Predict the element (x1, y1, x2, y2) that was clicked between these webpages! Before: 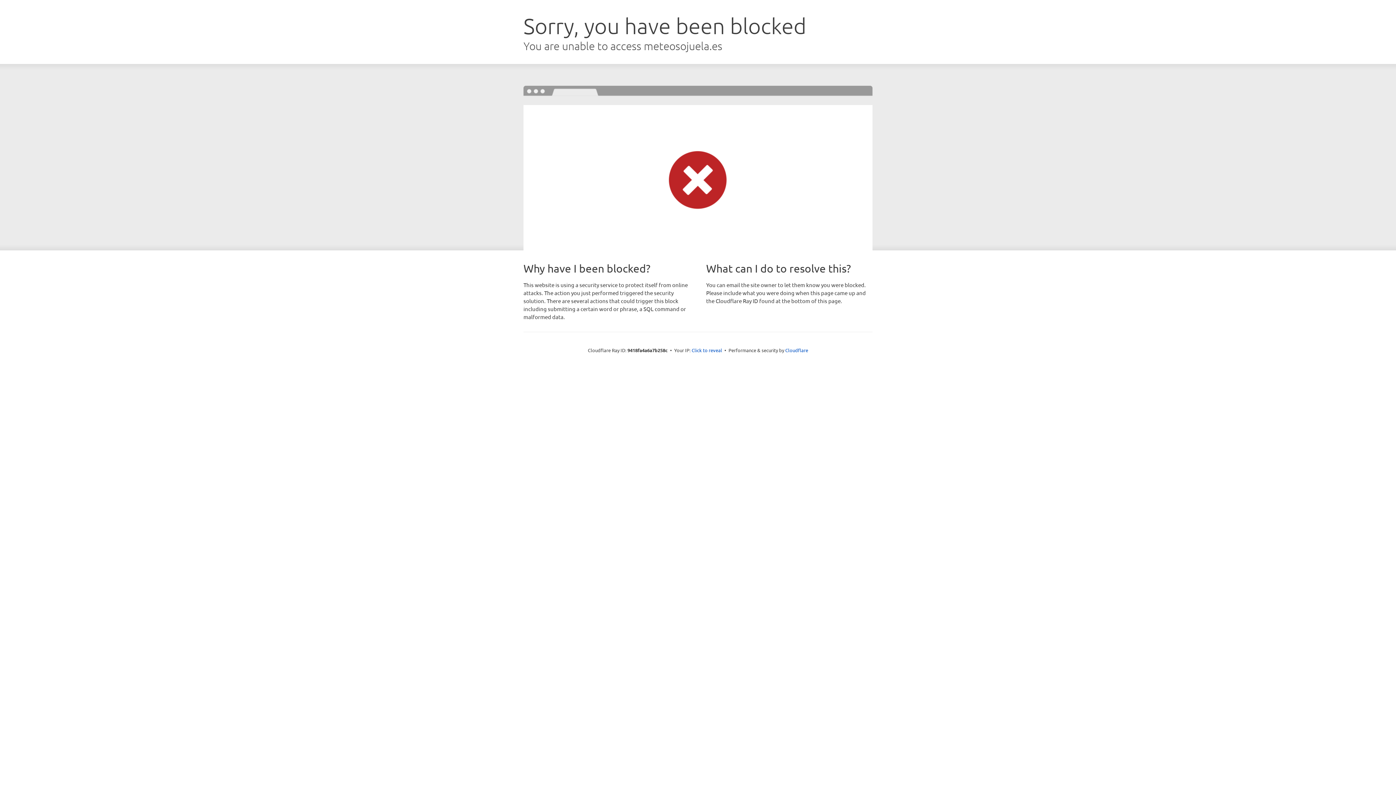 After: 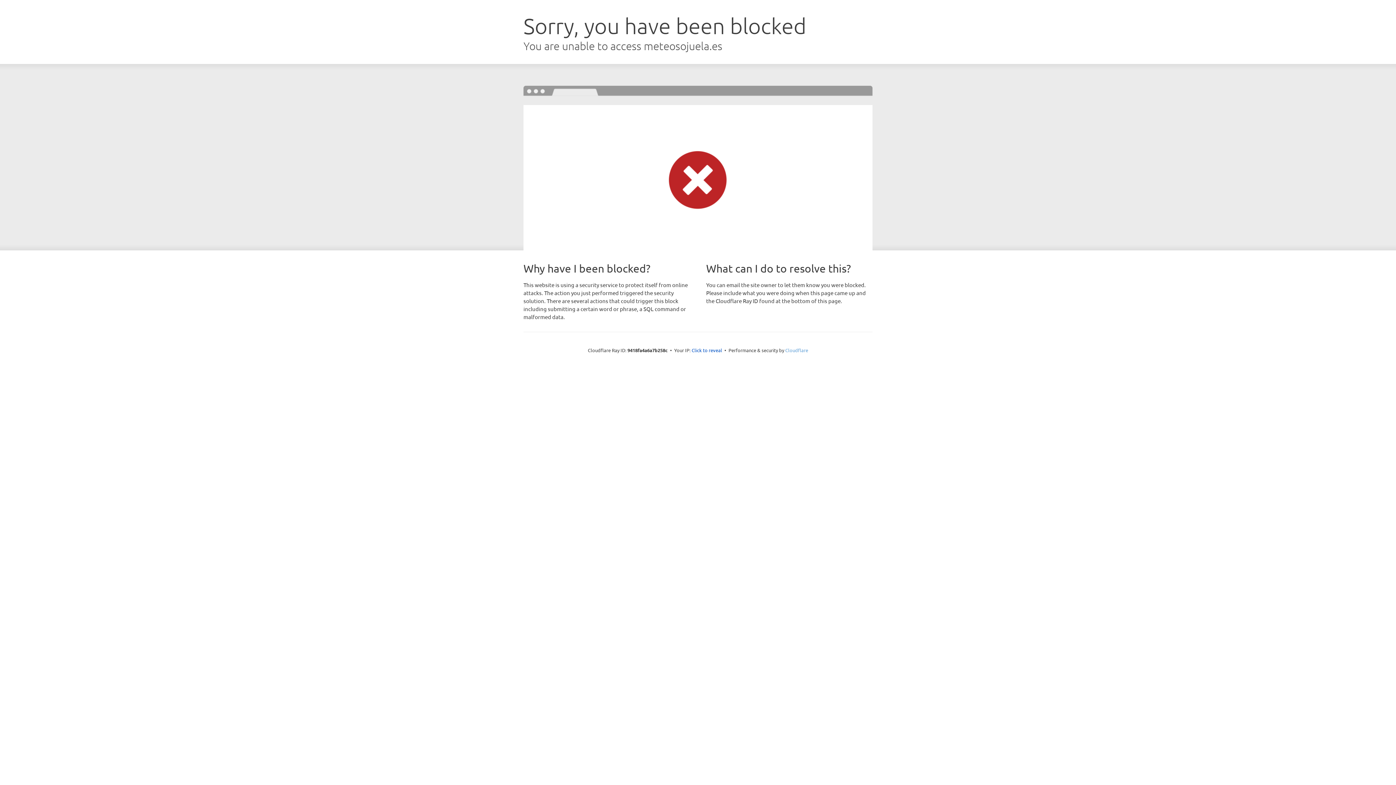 Action: label: Cloudflare bbox: (785, 347, 808, 353)